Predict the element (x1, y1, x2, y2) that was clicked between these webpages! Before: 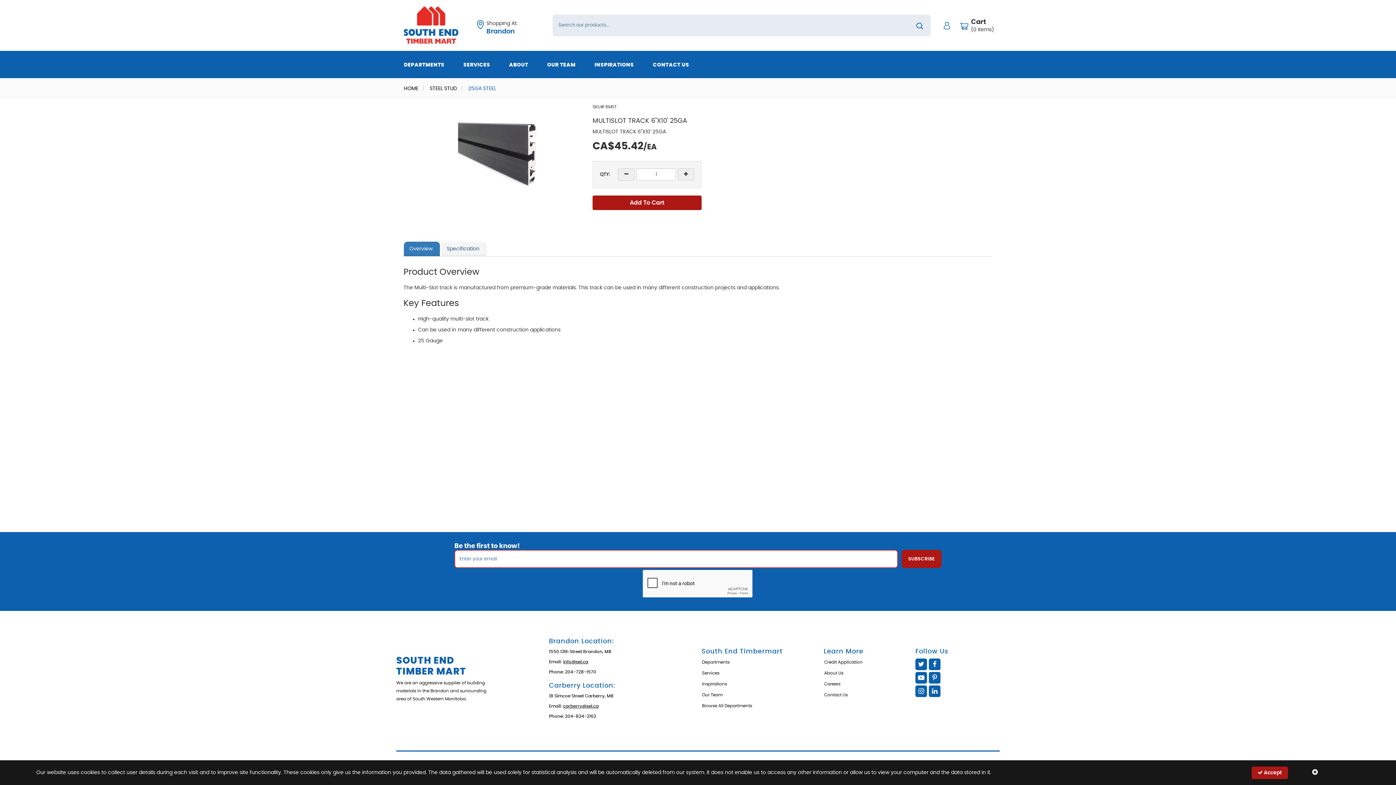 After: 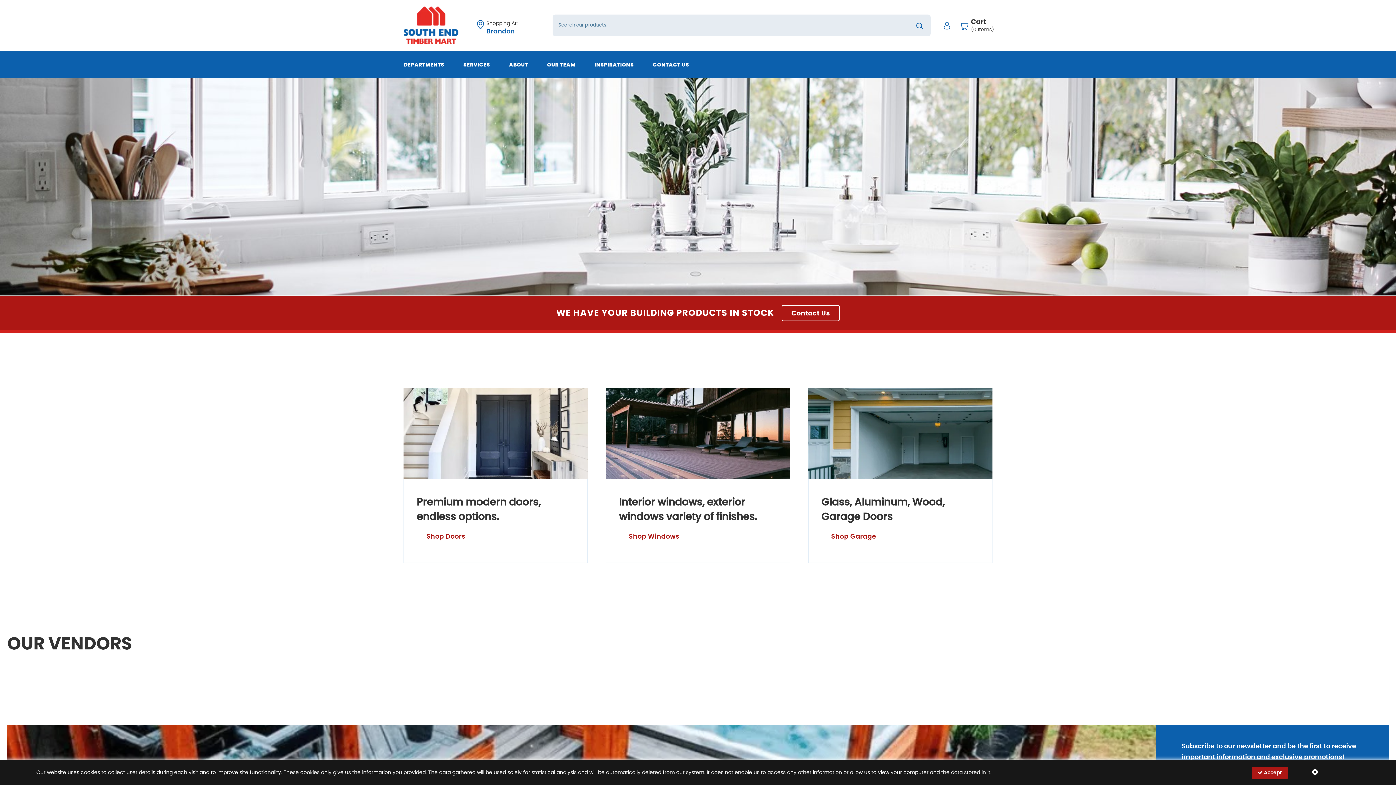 Action: bbox: (403, 6, 458, 44)